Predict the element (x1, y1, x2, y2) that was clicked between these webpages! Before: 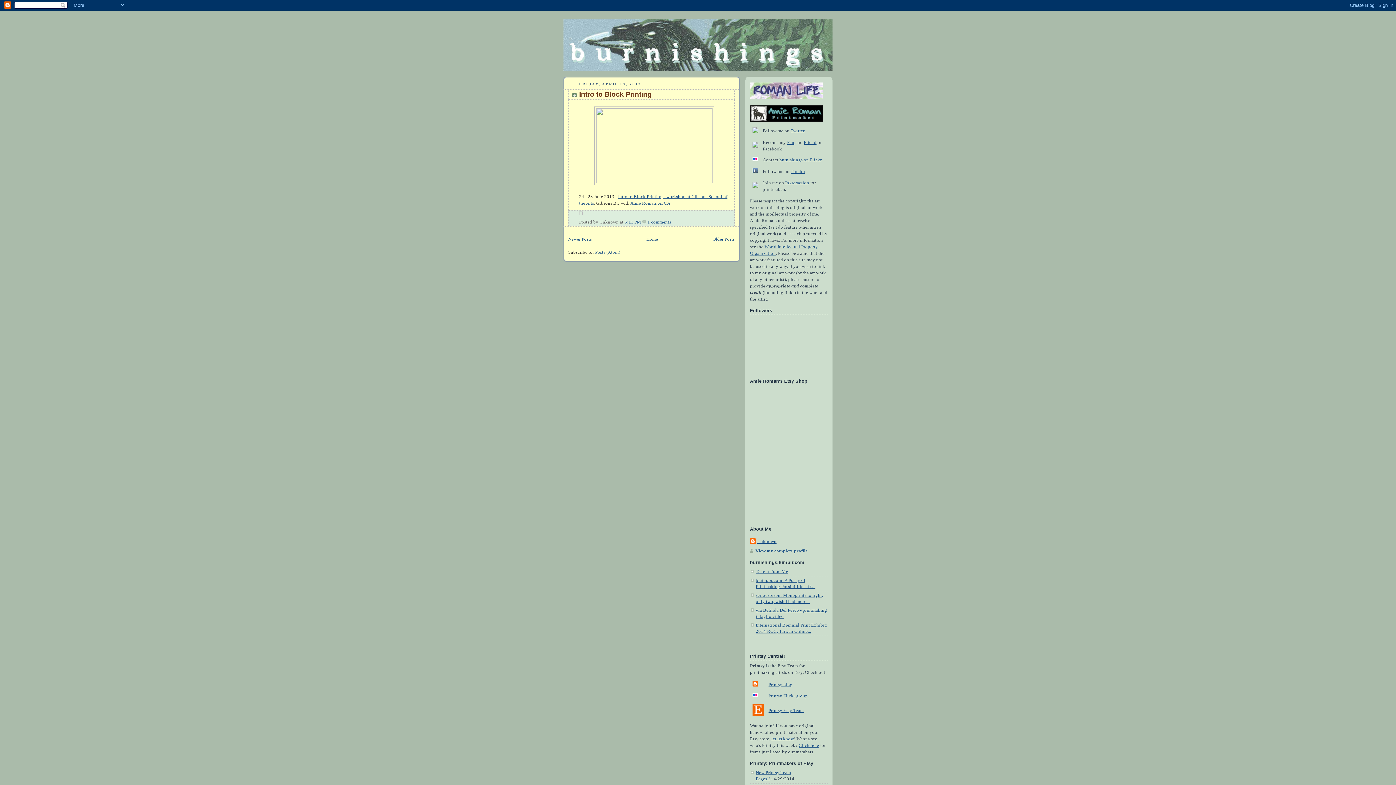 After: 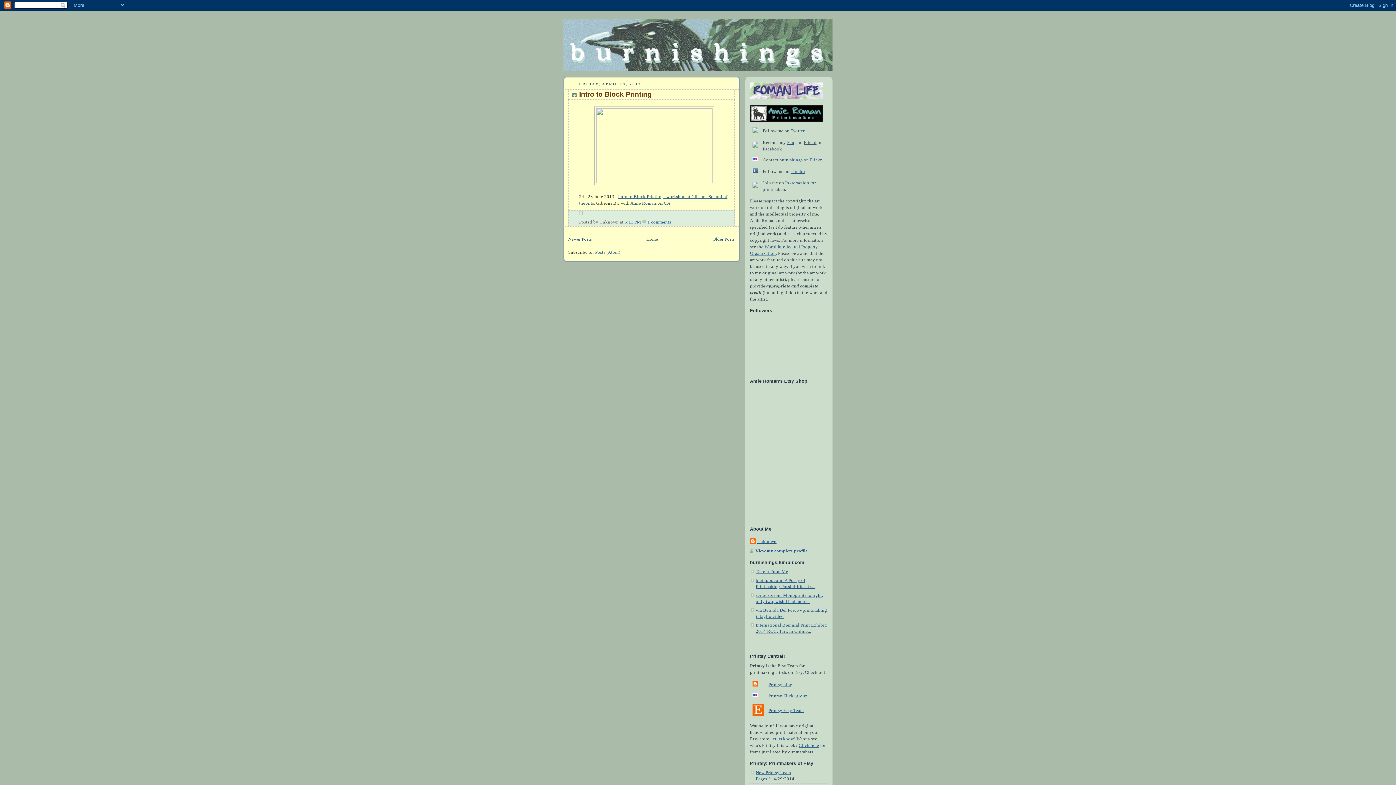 Action: bbox: (804, 139, 816, 144) label: Friend